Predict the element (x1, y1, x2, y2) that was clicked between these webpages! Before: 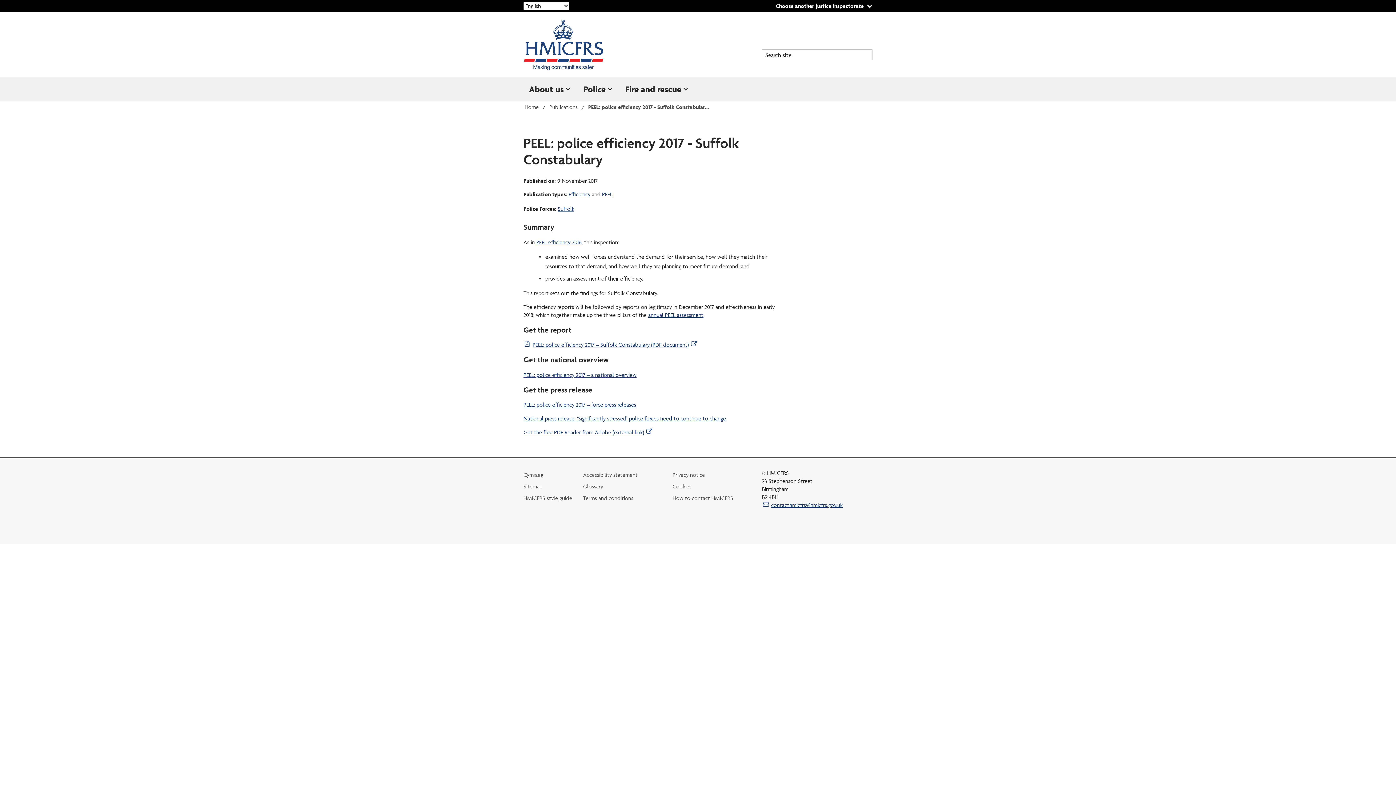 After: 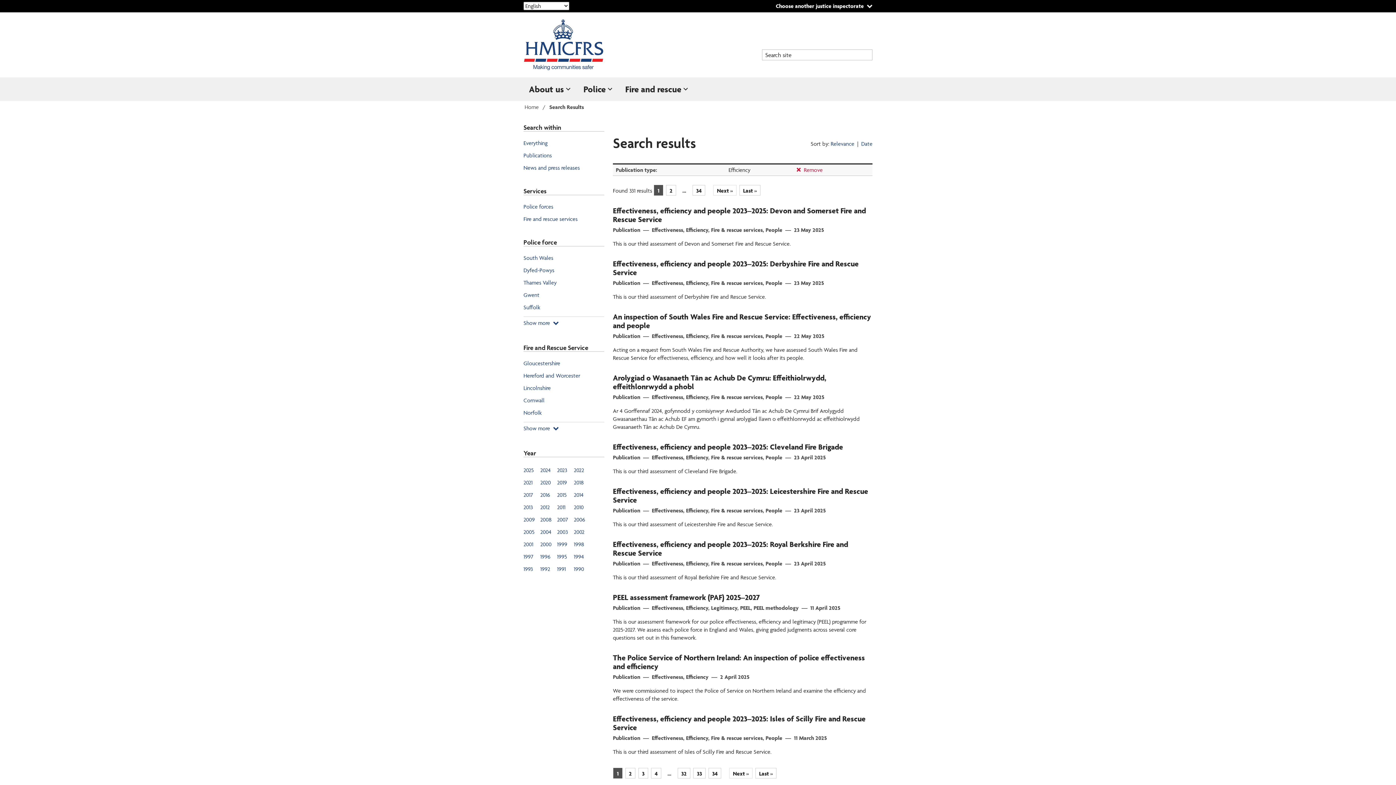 Action: label: Efficiency bbox: (568, 189, 590, 199)